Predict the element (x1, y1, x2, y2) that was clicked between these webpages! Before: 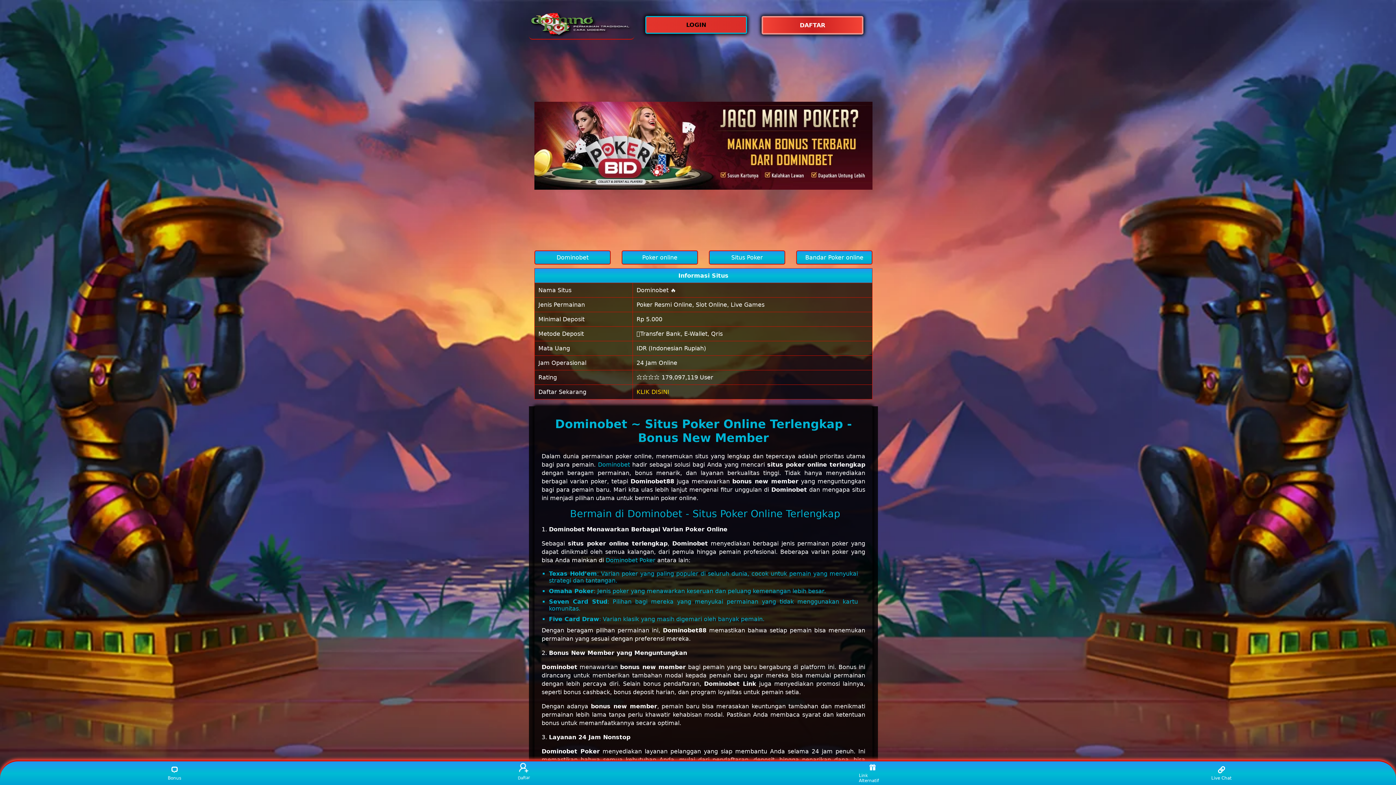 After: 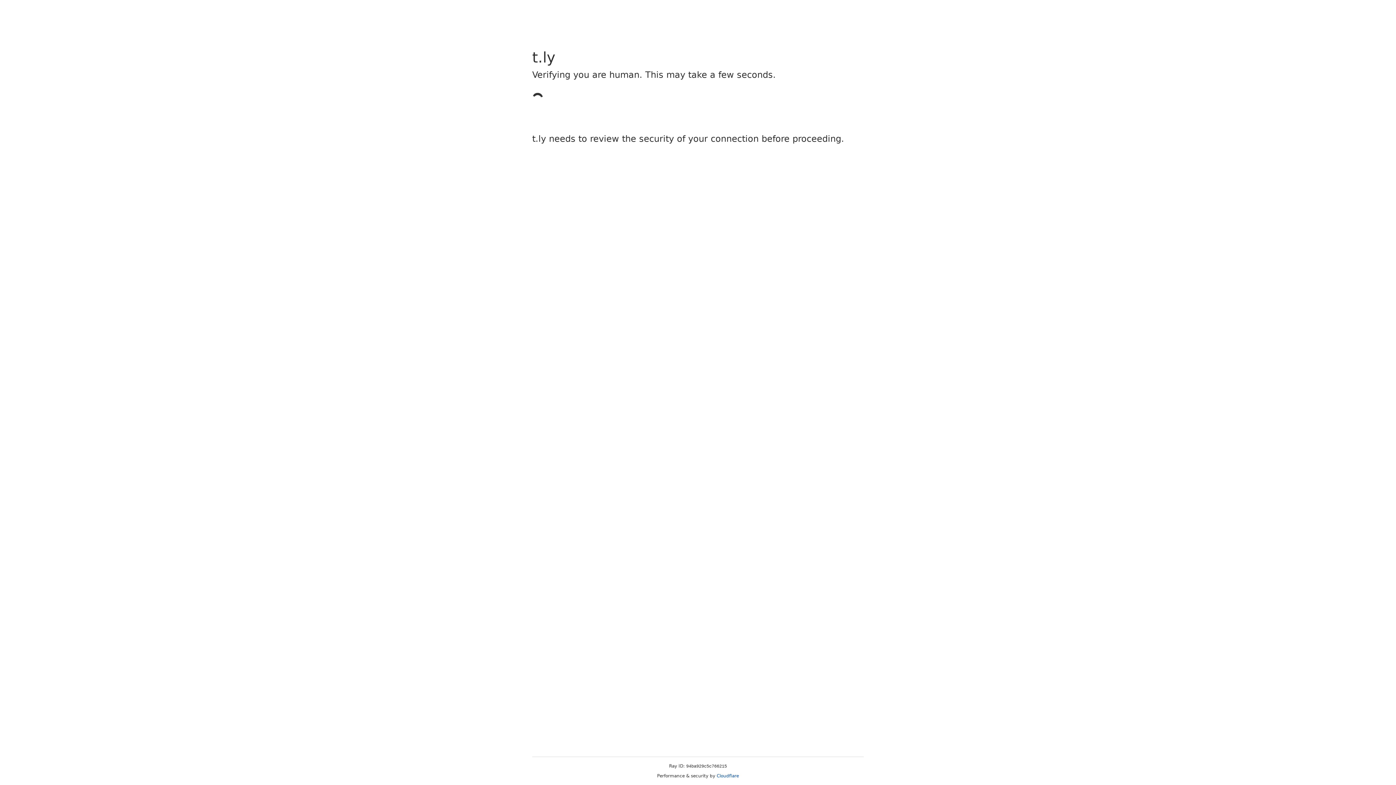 Action: bbox: (534, 250, 610, 264) label: Dominobet